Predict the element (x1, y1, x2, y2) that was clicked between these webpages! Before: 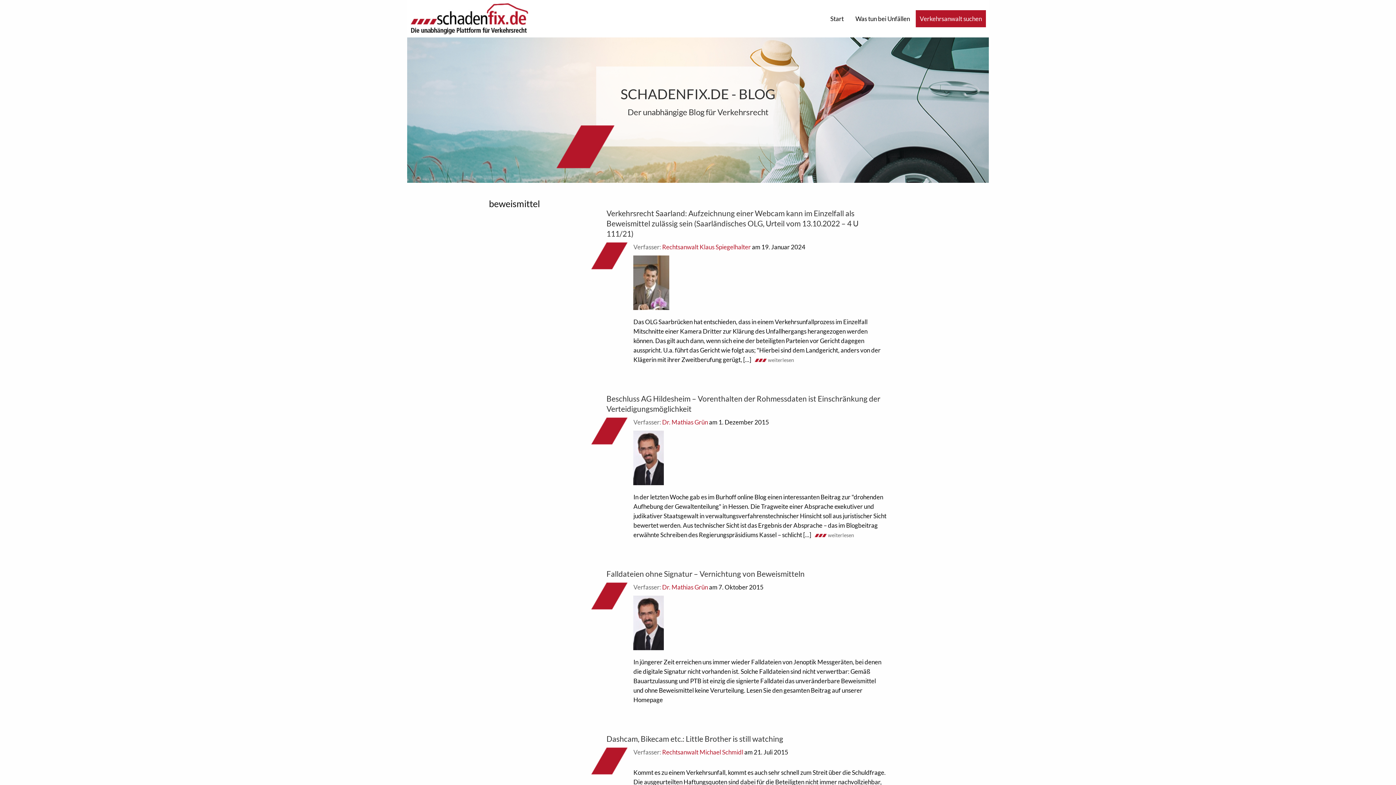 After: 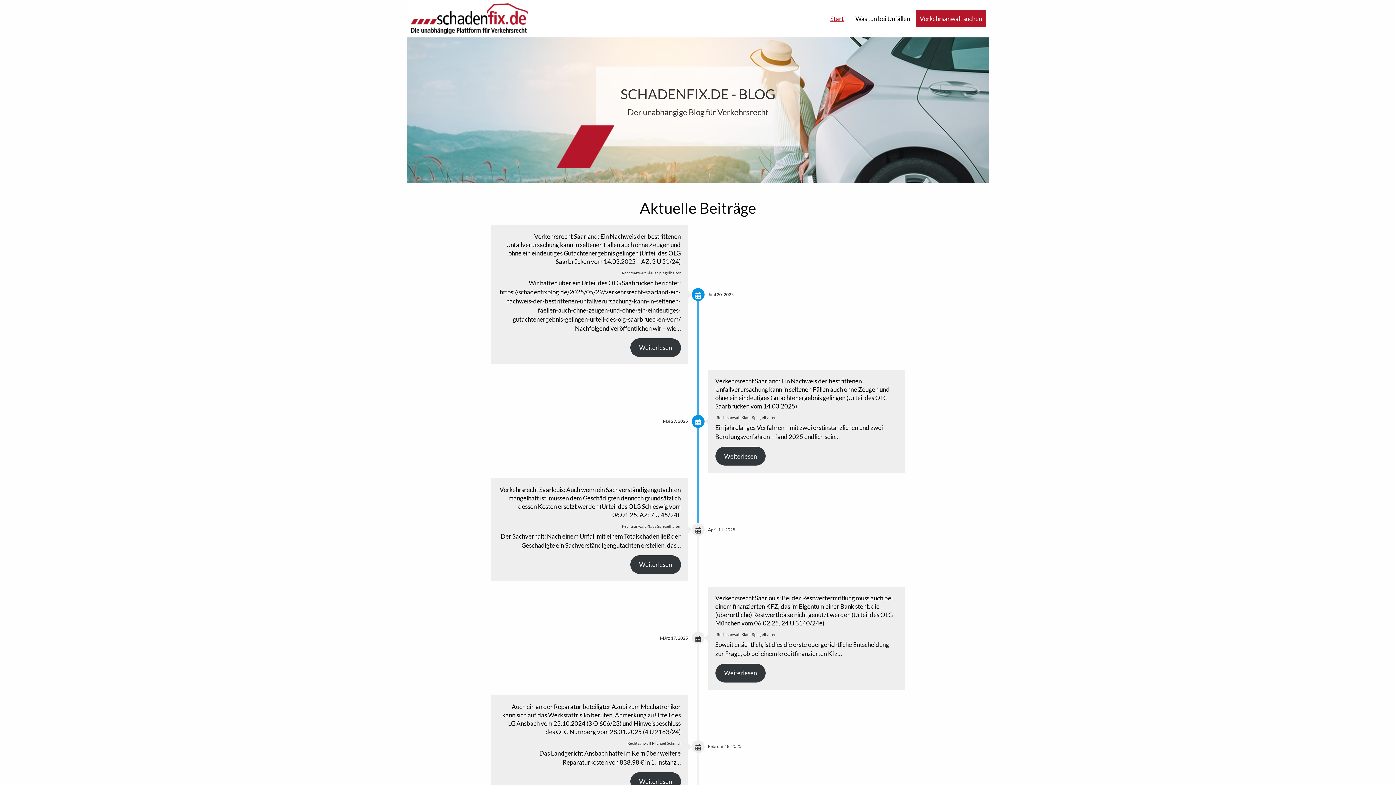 Action: bbox: (824, 11, 849, 25) label: Start